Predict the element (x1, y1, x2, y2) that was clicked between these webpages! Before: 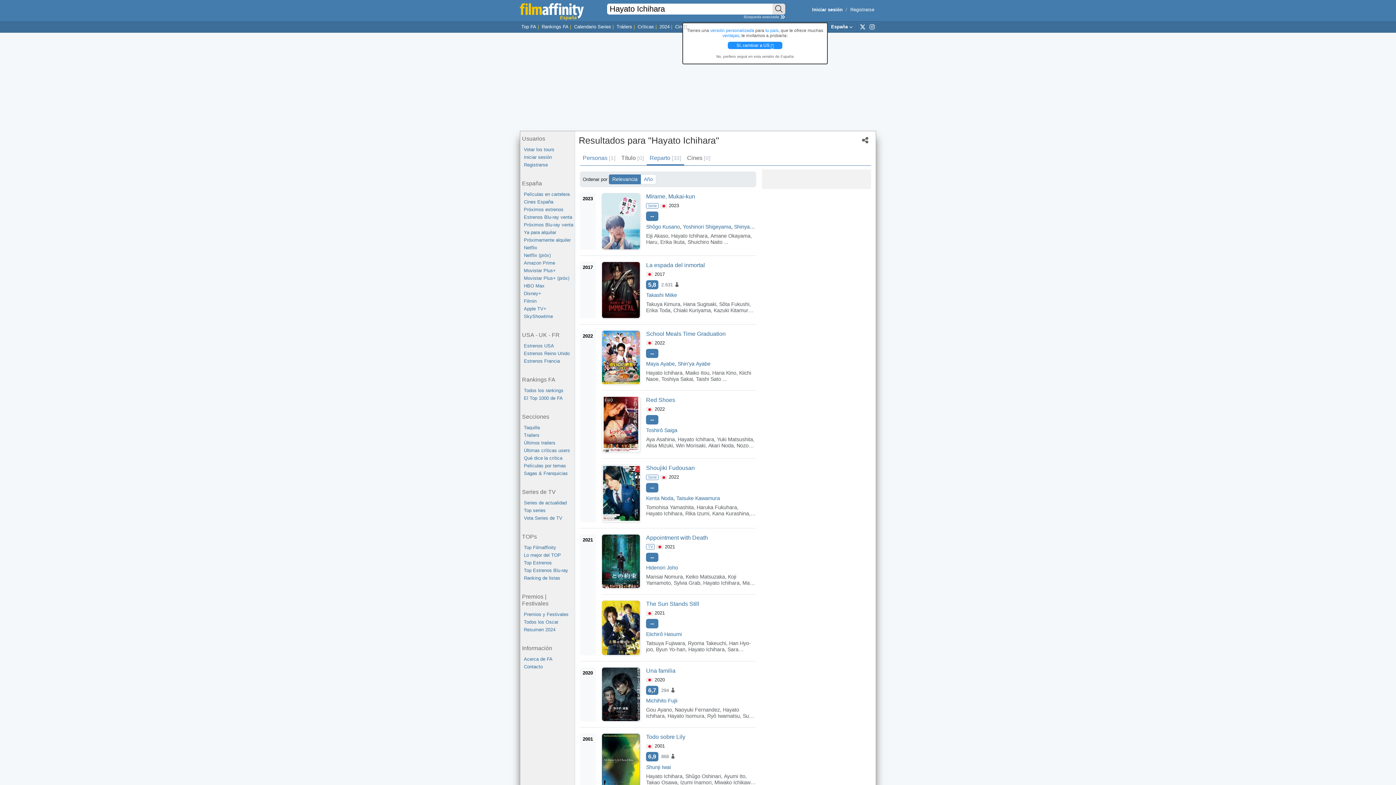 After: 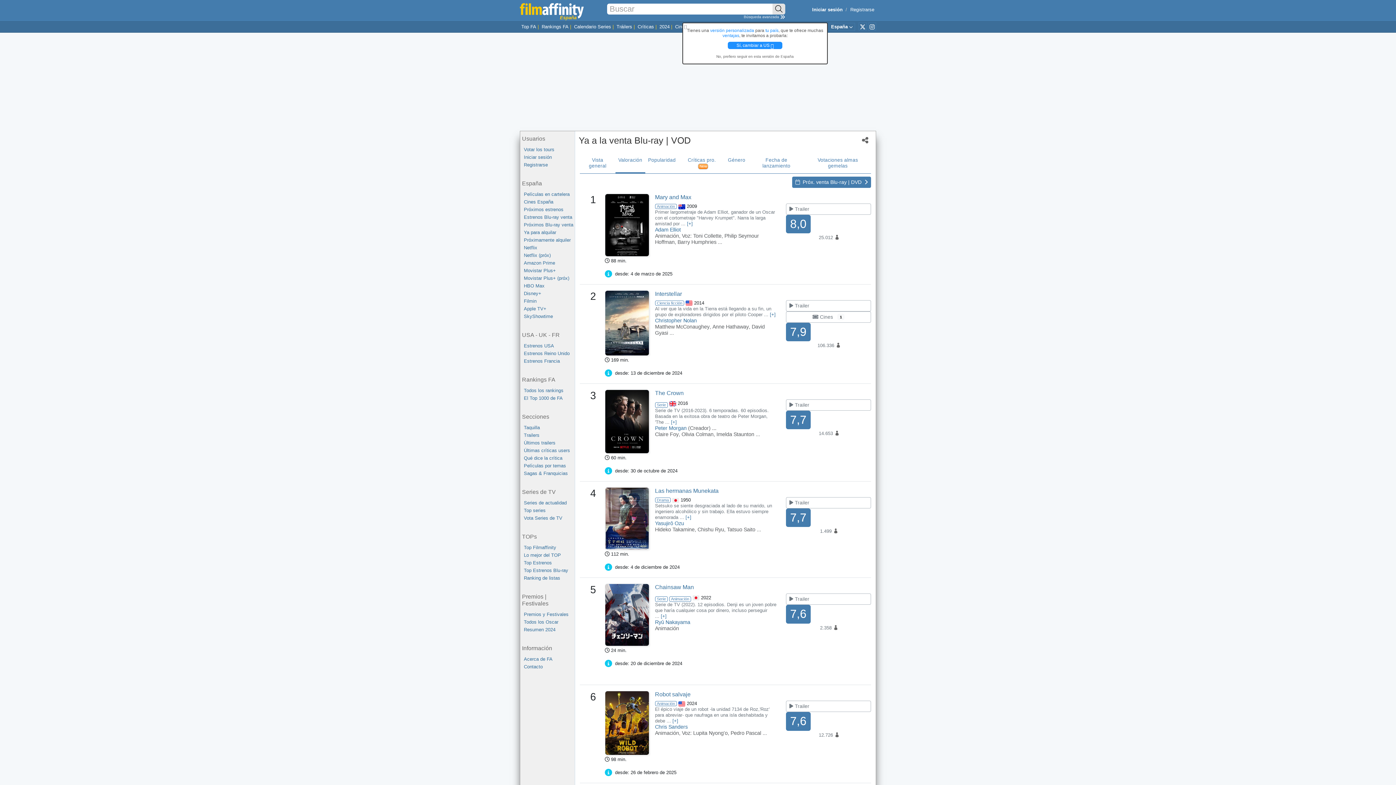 Action: bbox: (524, 566, 574, 574) label: Top Estrenos Blu-ray